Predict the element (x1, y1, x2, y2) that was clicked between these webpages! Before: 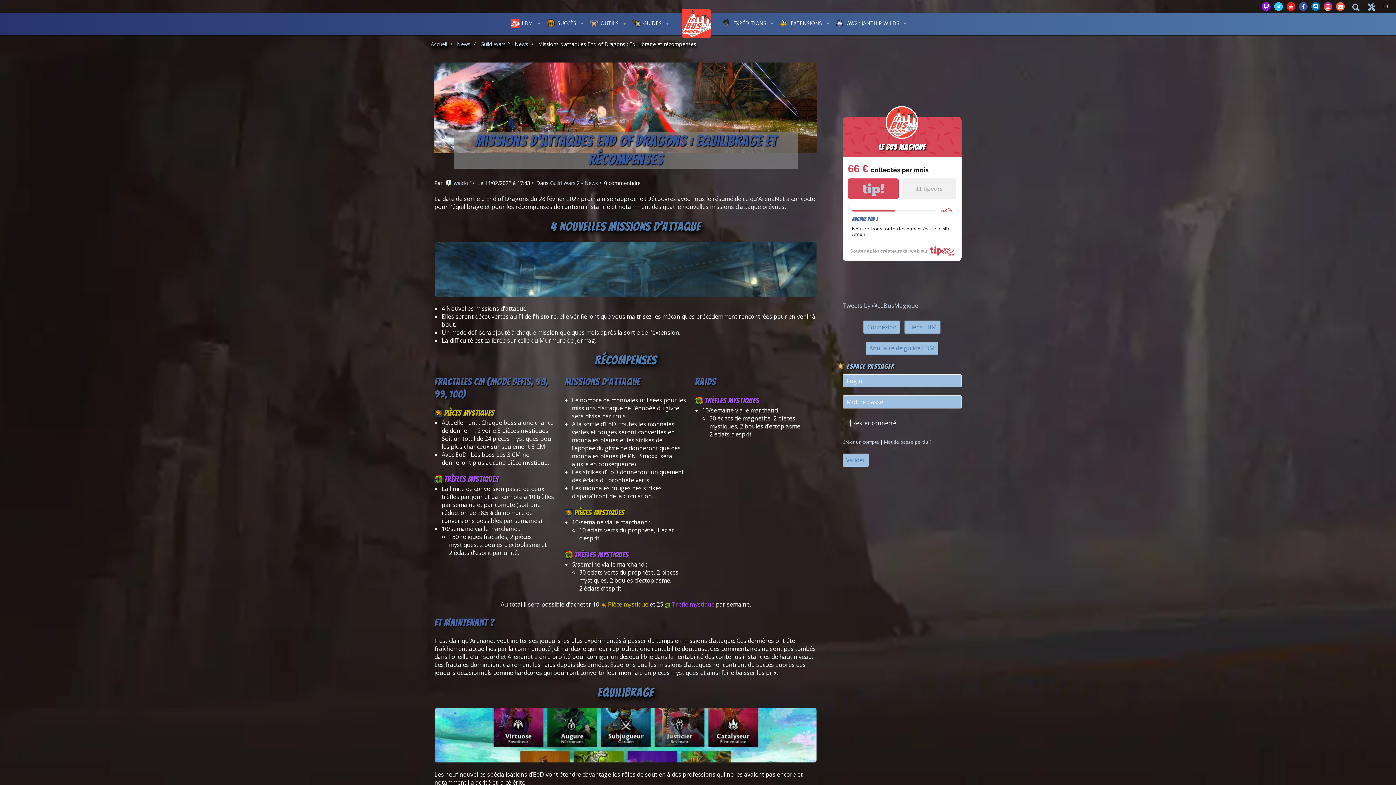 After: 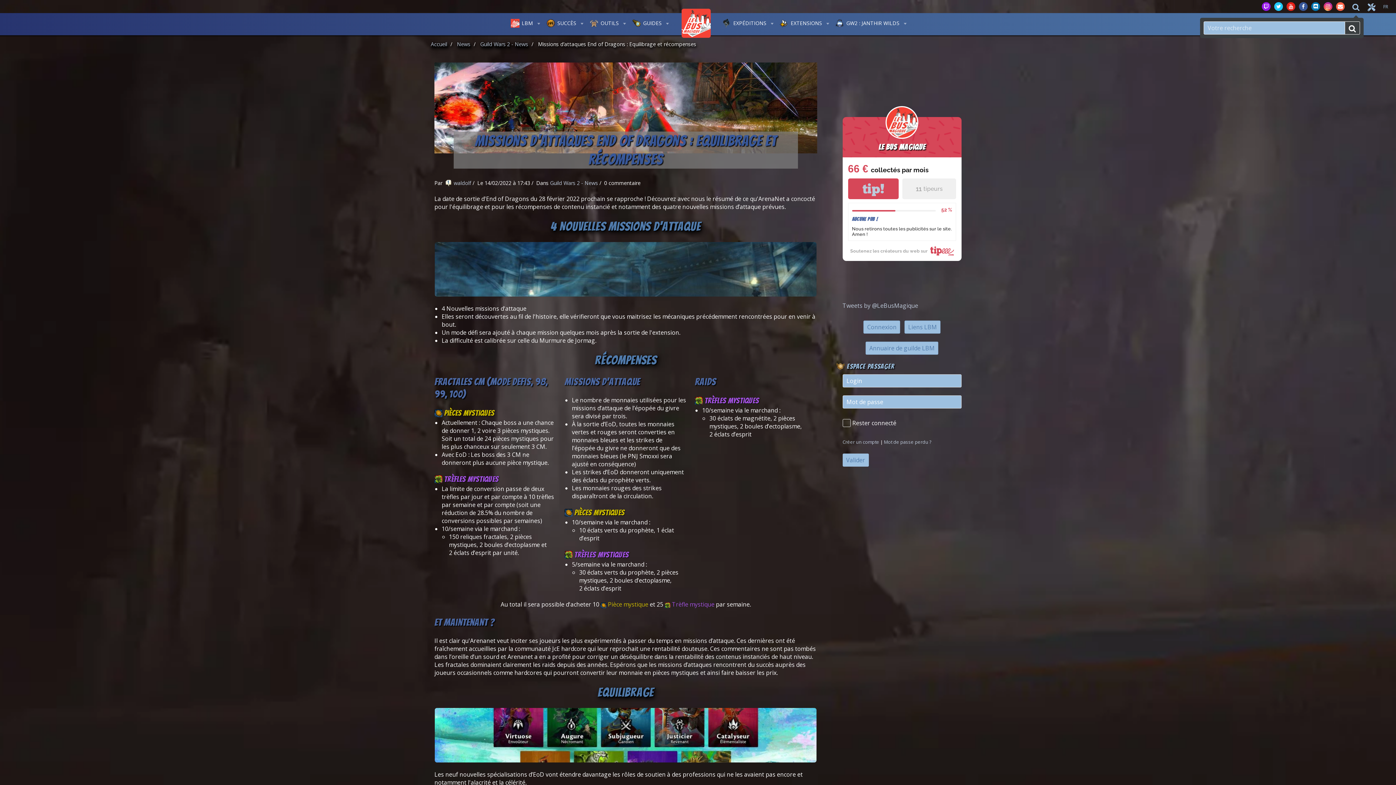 Action: bbox: (1348, 0, 1364, 13)